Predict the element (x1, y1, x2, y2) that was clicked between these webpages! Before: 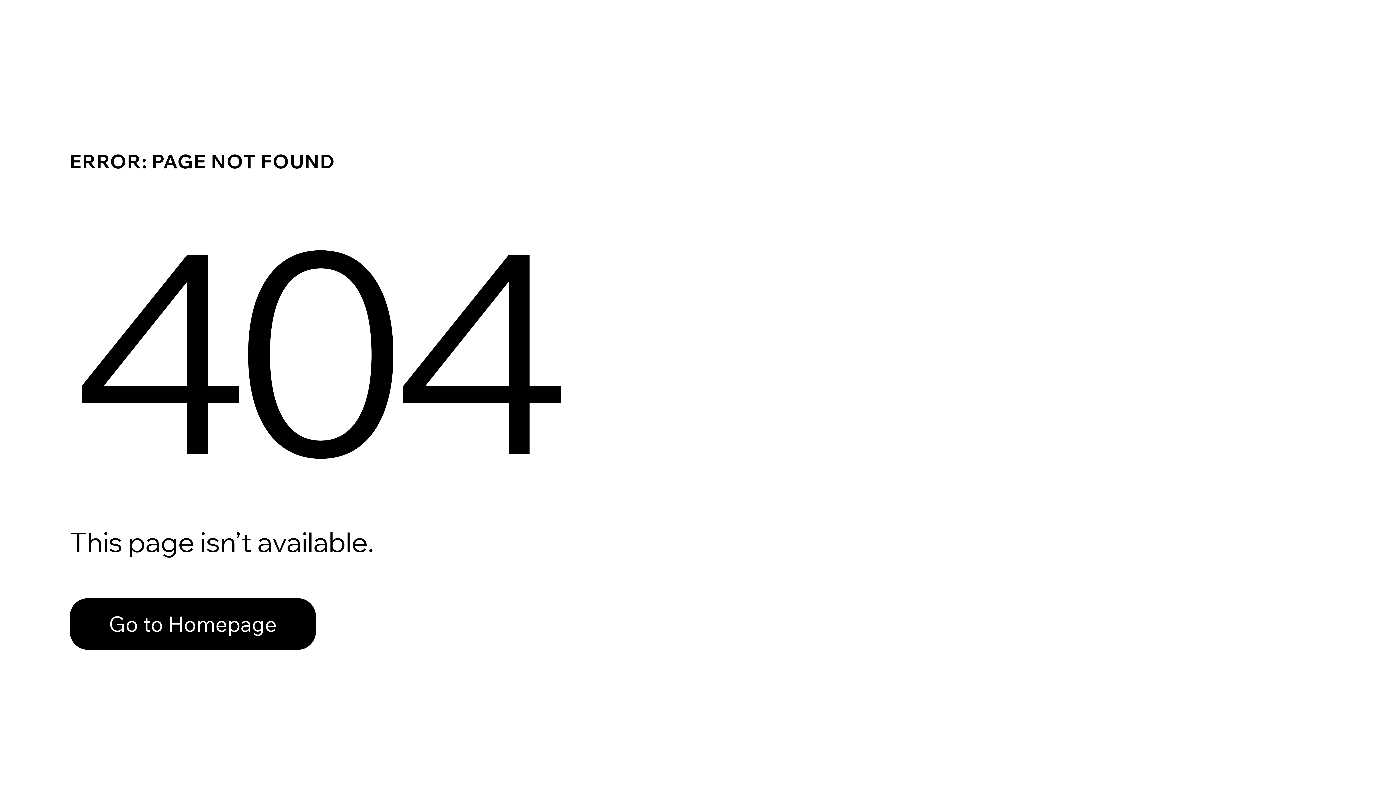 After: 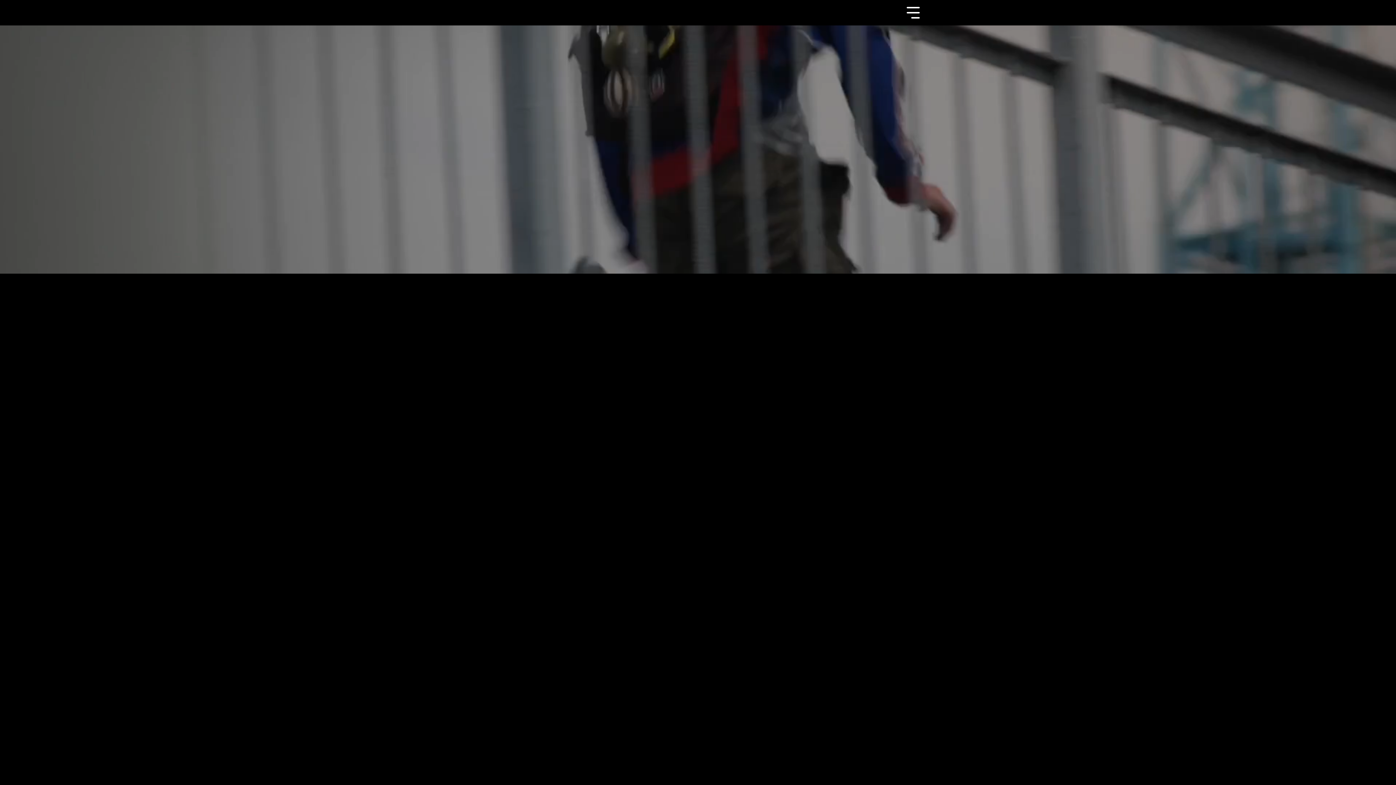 Action: bbox: (69, 582, 768, 659) label: Go to Homepage